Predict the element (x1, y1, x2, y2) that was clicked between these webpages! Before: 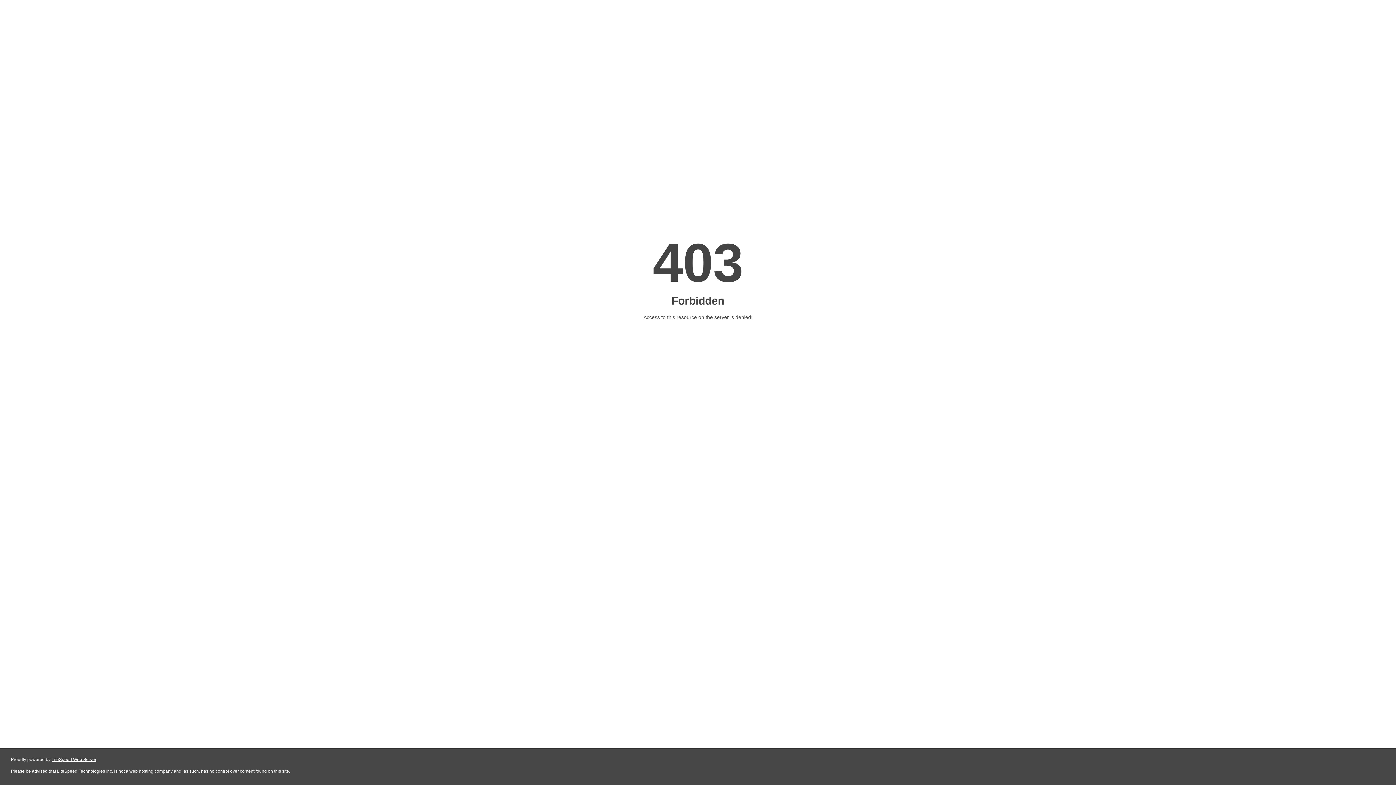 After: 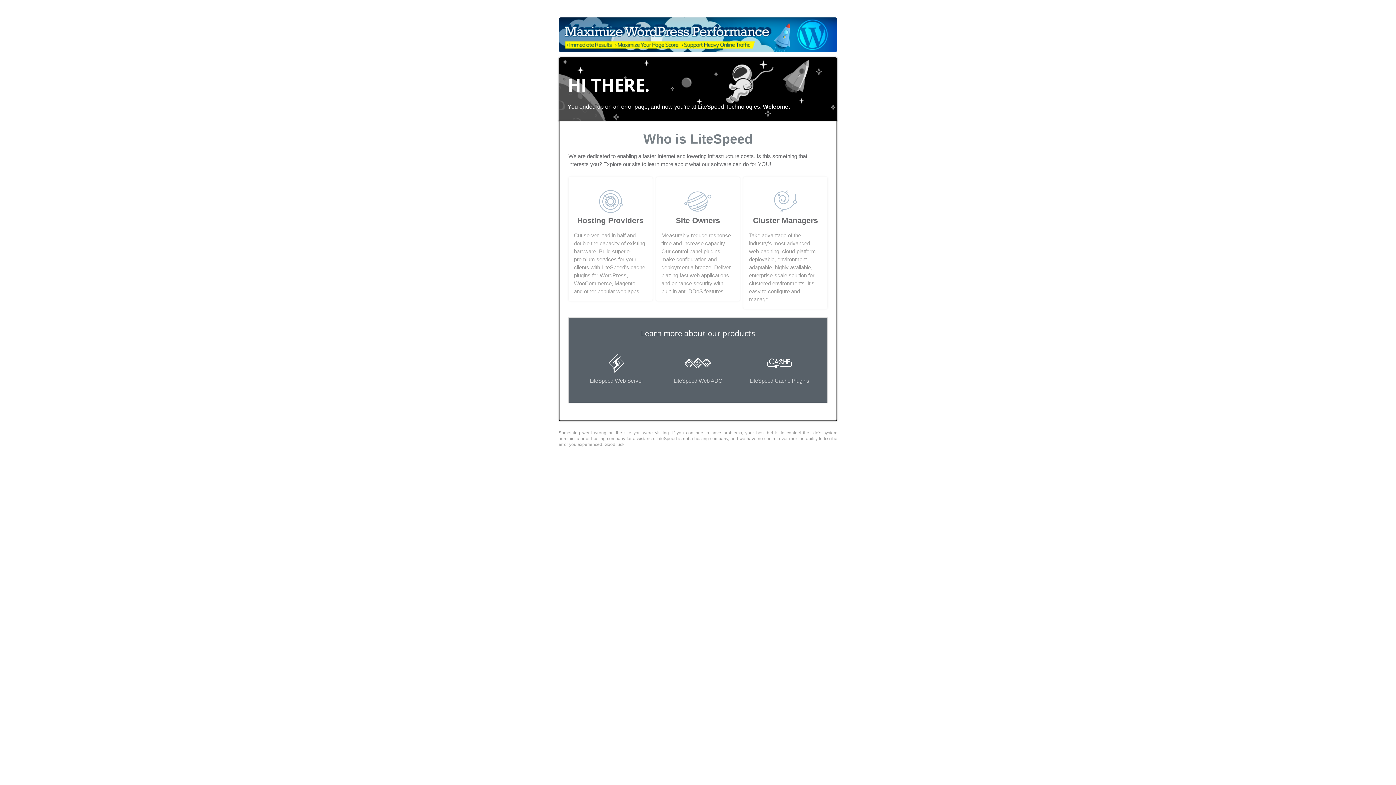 Action: bbox: (51, 757, 96, 762) label: LiteSpeed Web Server